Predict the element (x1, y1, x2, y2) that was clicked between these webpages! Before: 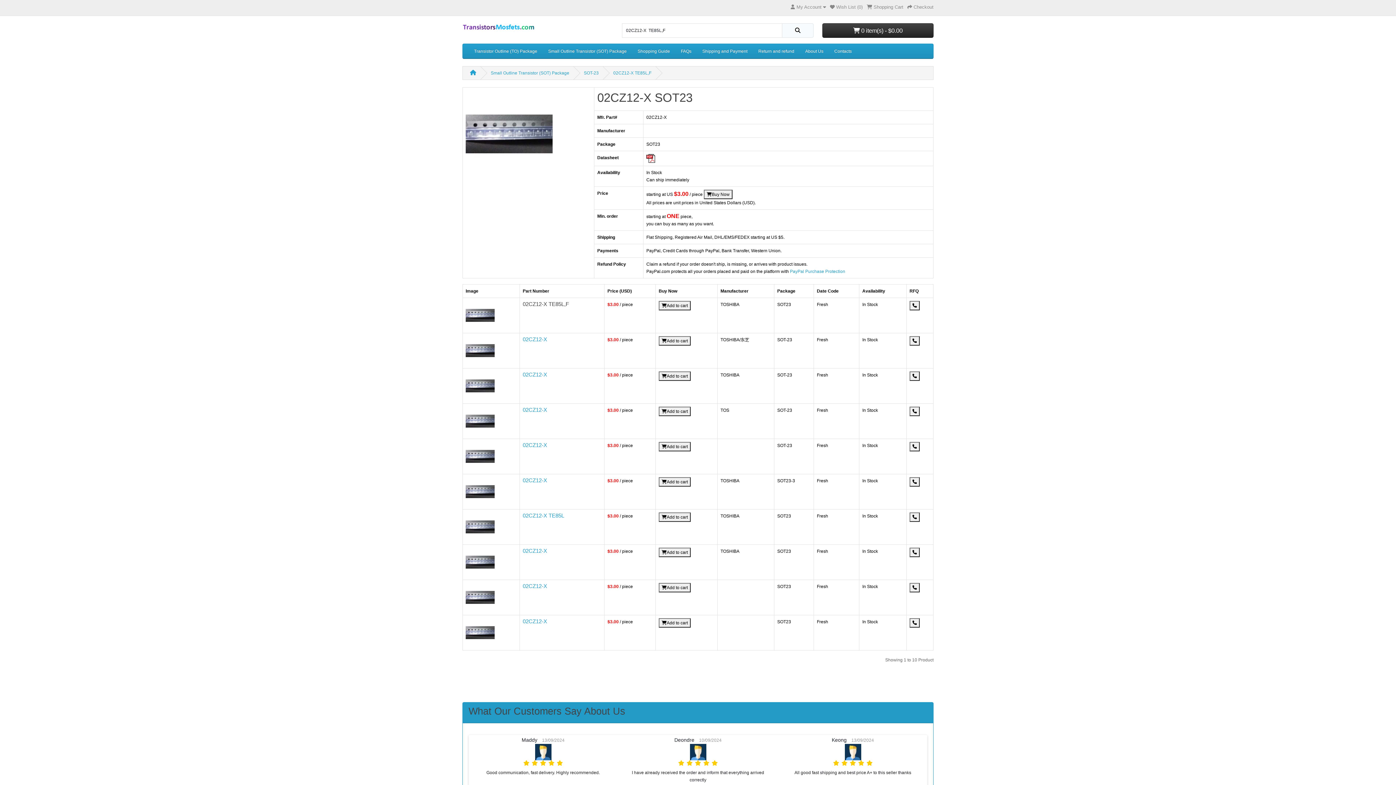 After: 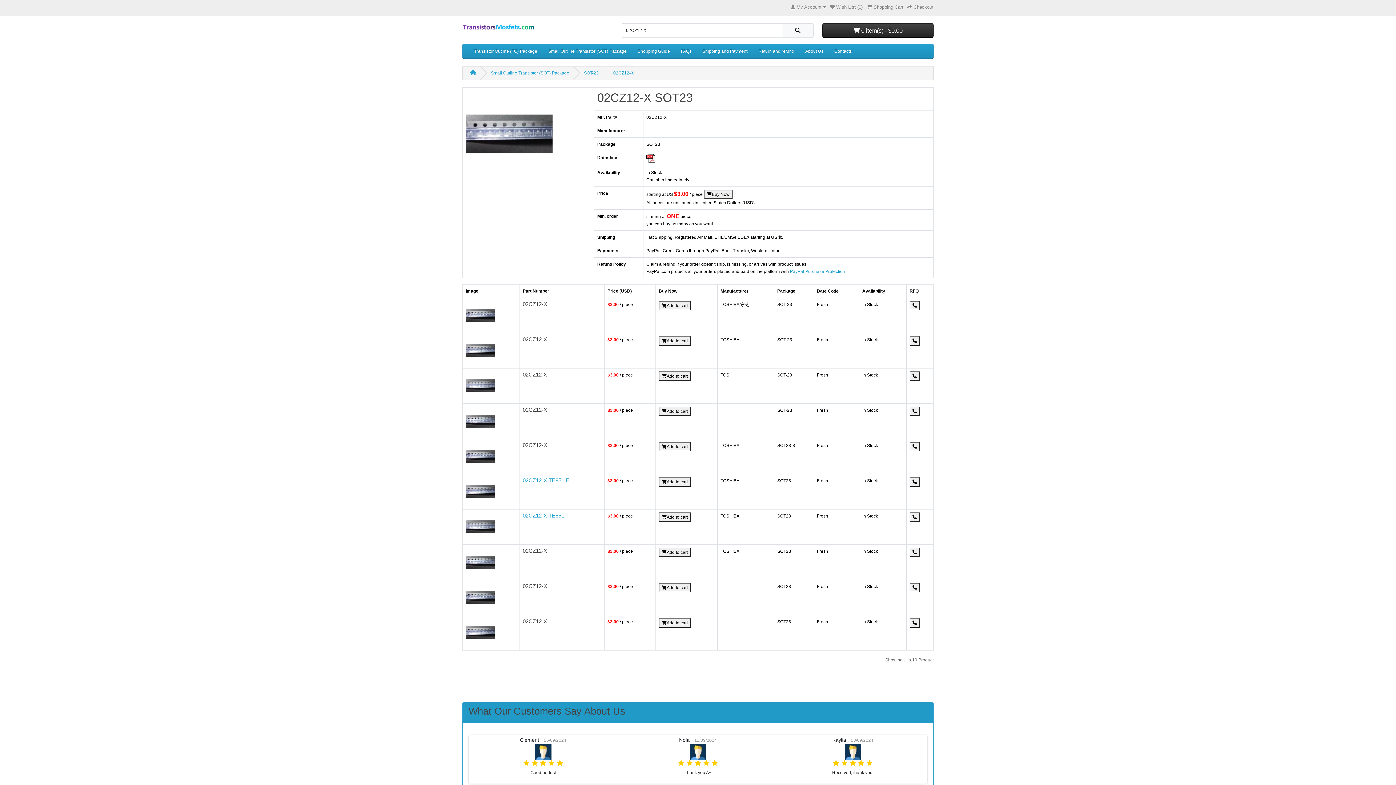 Action: bbox: (522, 618, 547, 624) label: 02CZ12-X